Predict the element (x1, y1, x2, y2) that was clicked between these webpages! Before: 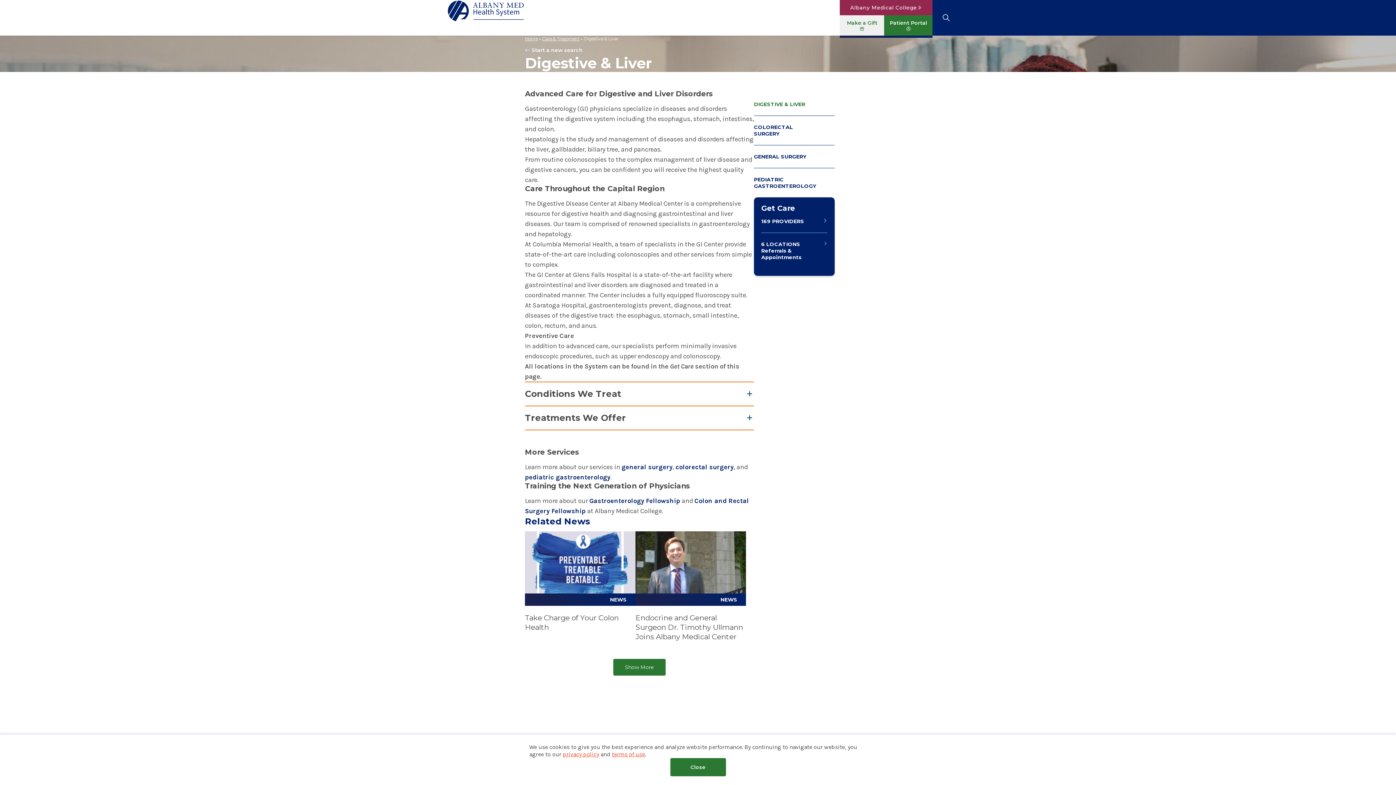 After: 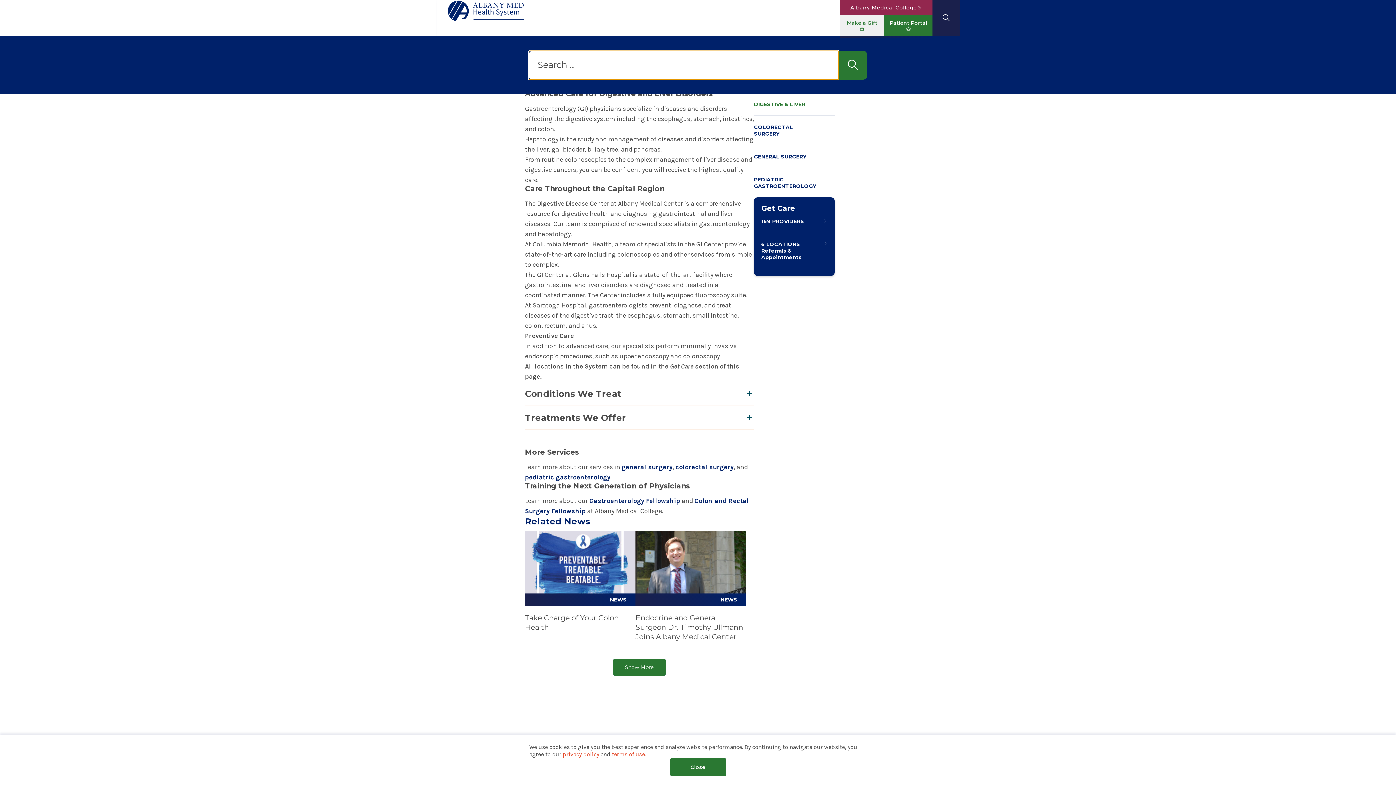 Action: bbox: (932, 0, 960, 35) label: Search